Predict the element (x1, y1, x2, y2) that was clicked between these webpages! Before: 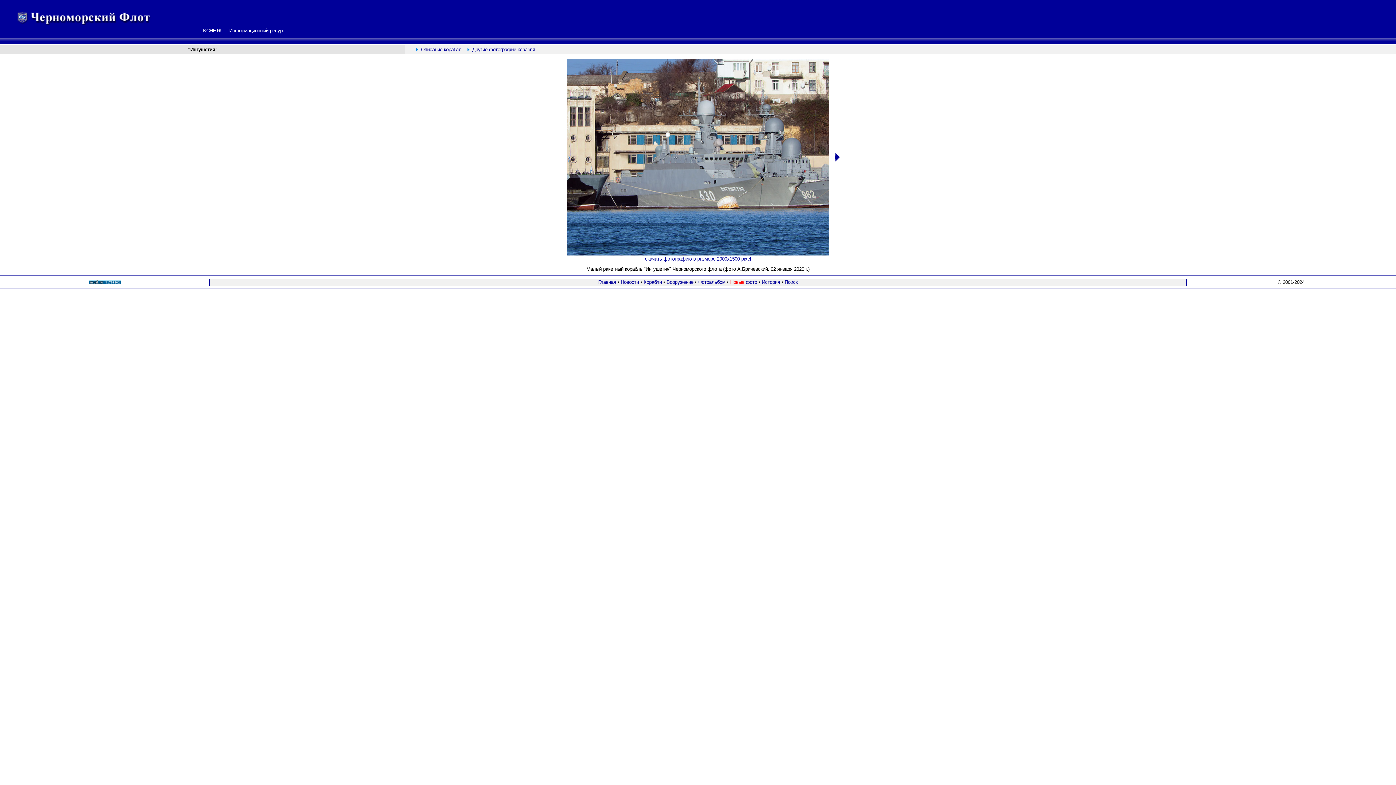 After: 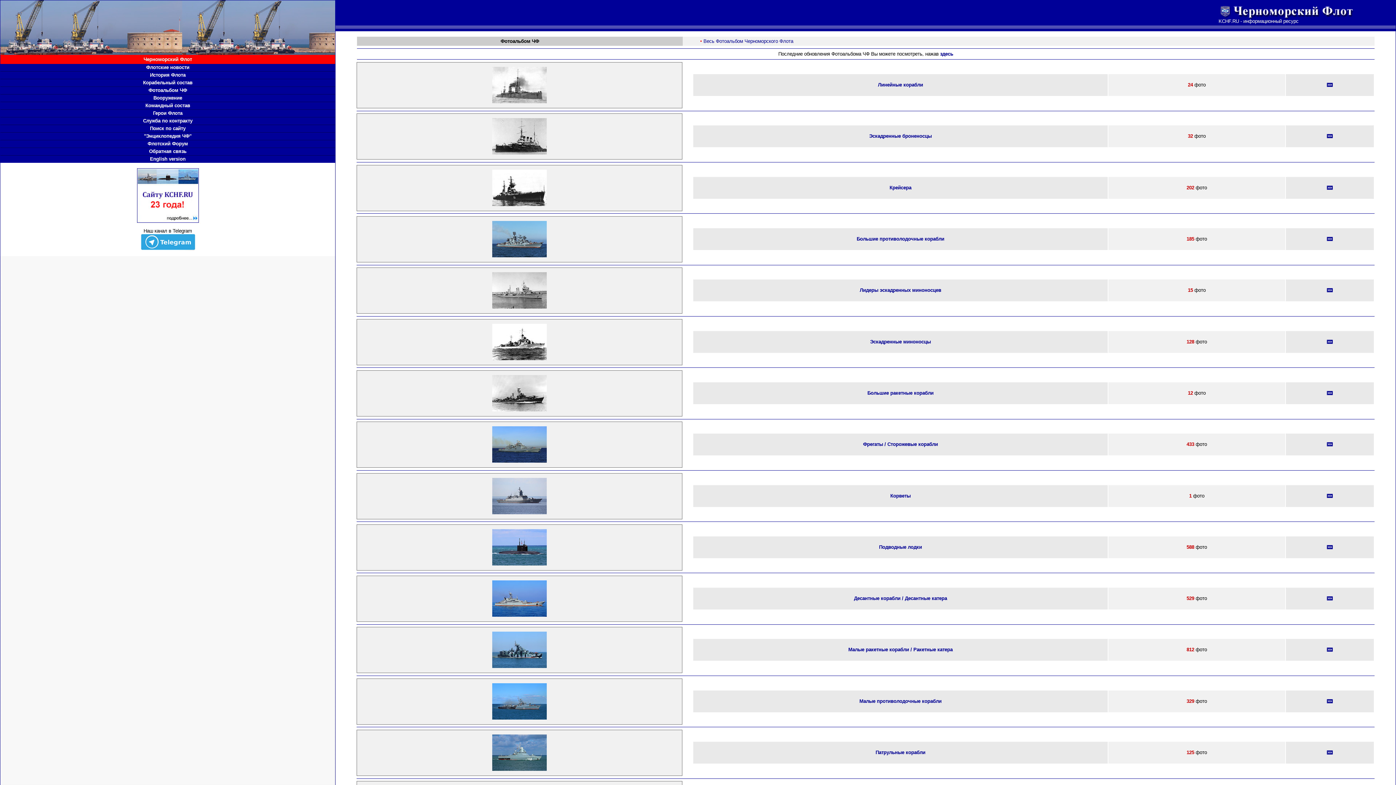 Action: label: Фотоальбом bbox: (698, 279, 725, 285)